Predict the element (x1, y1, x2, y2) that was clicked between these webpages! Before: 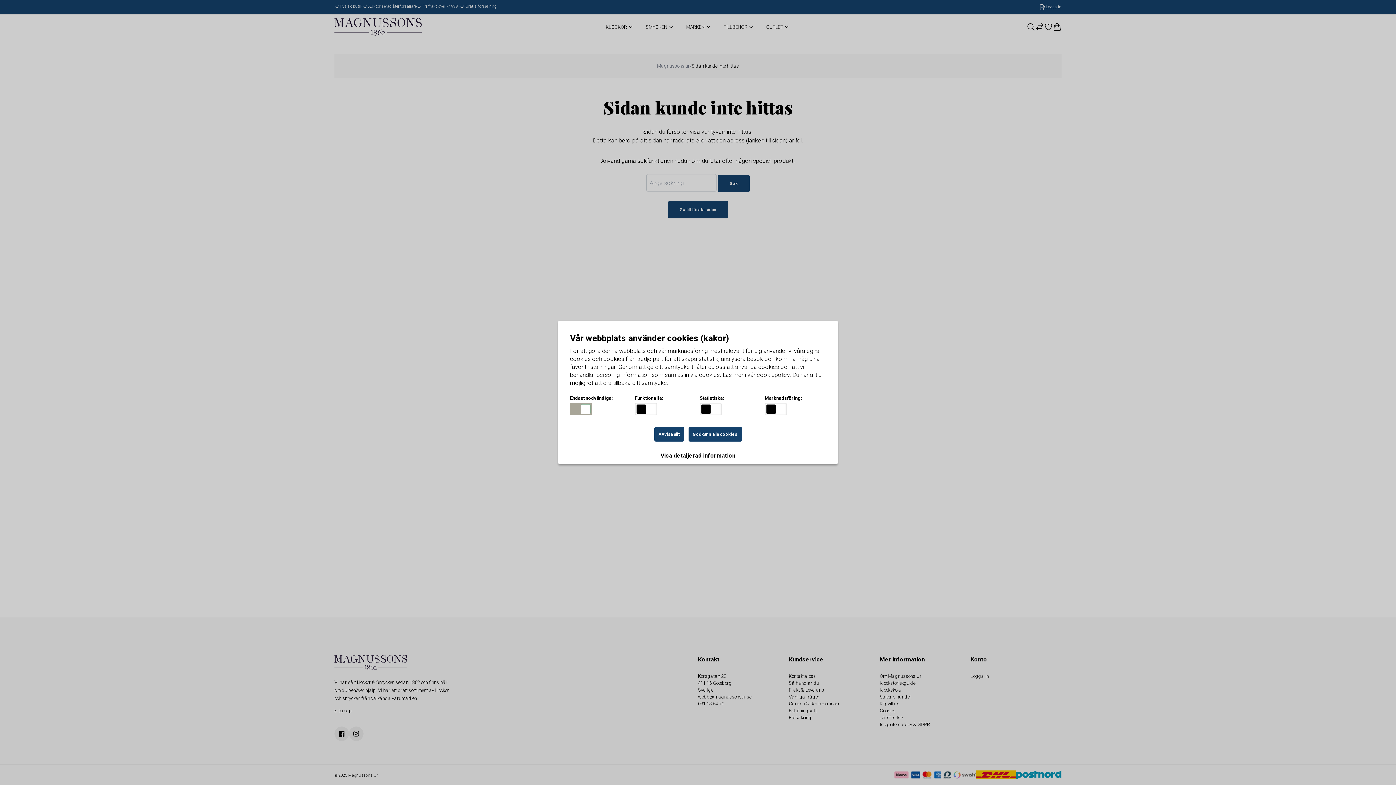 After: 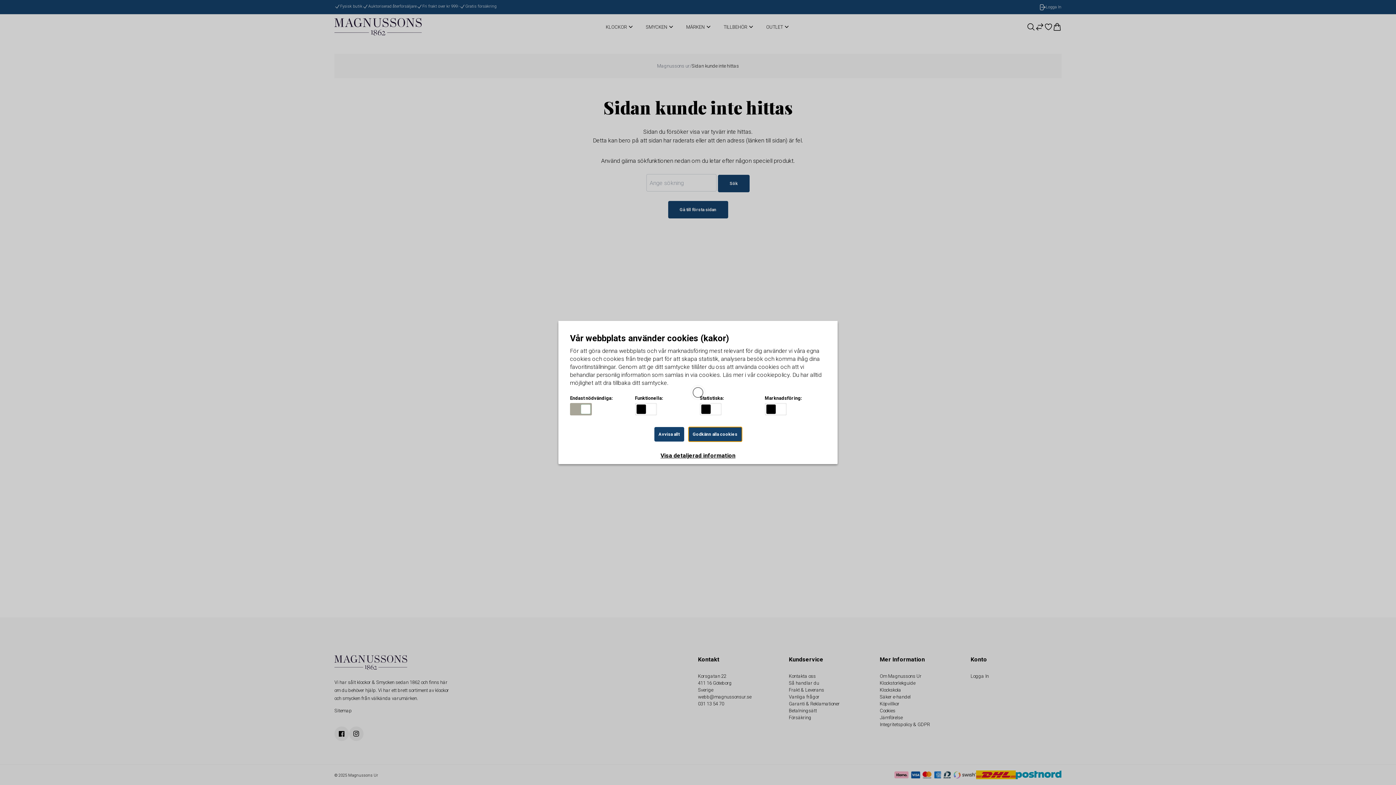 Action: label: Godkänn alla cookies bbox: (688, 427, 742, 441)